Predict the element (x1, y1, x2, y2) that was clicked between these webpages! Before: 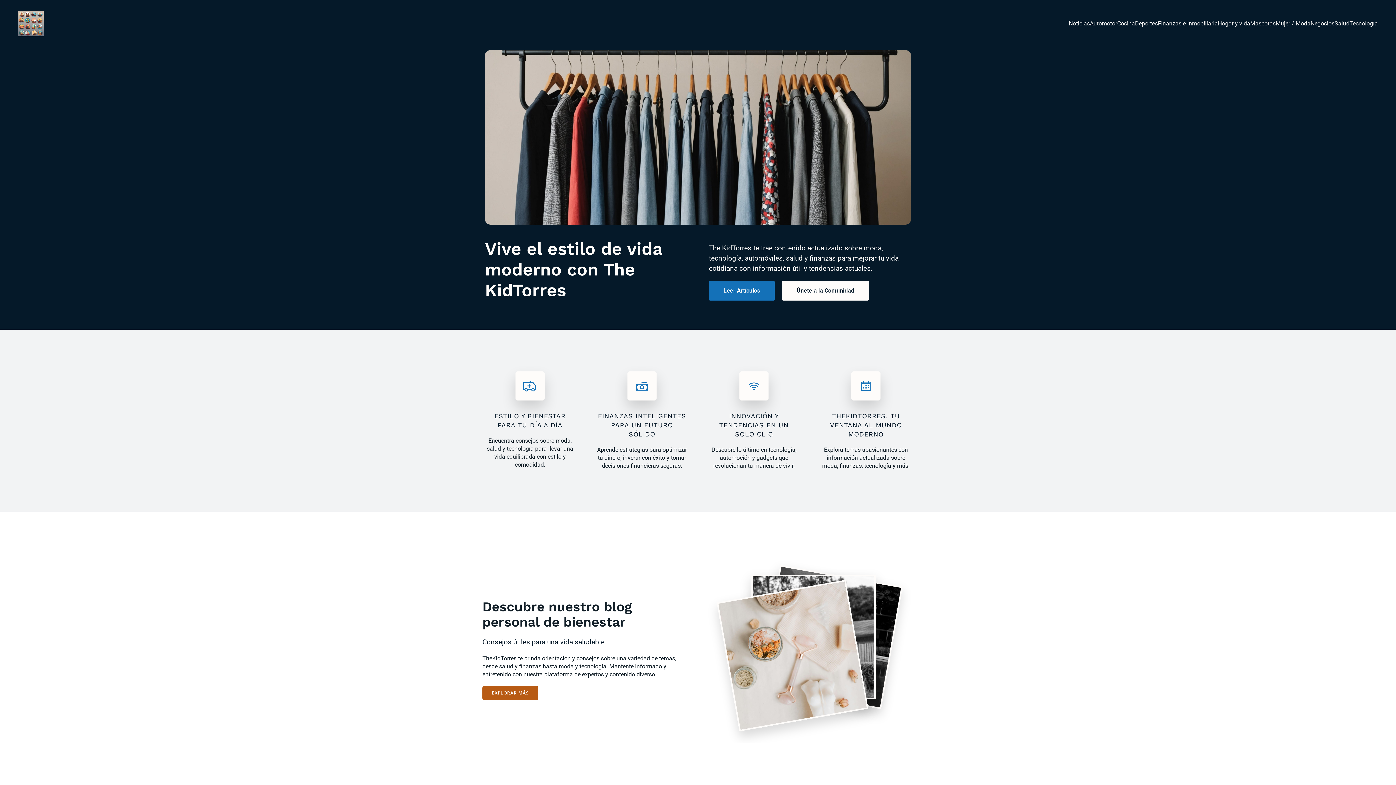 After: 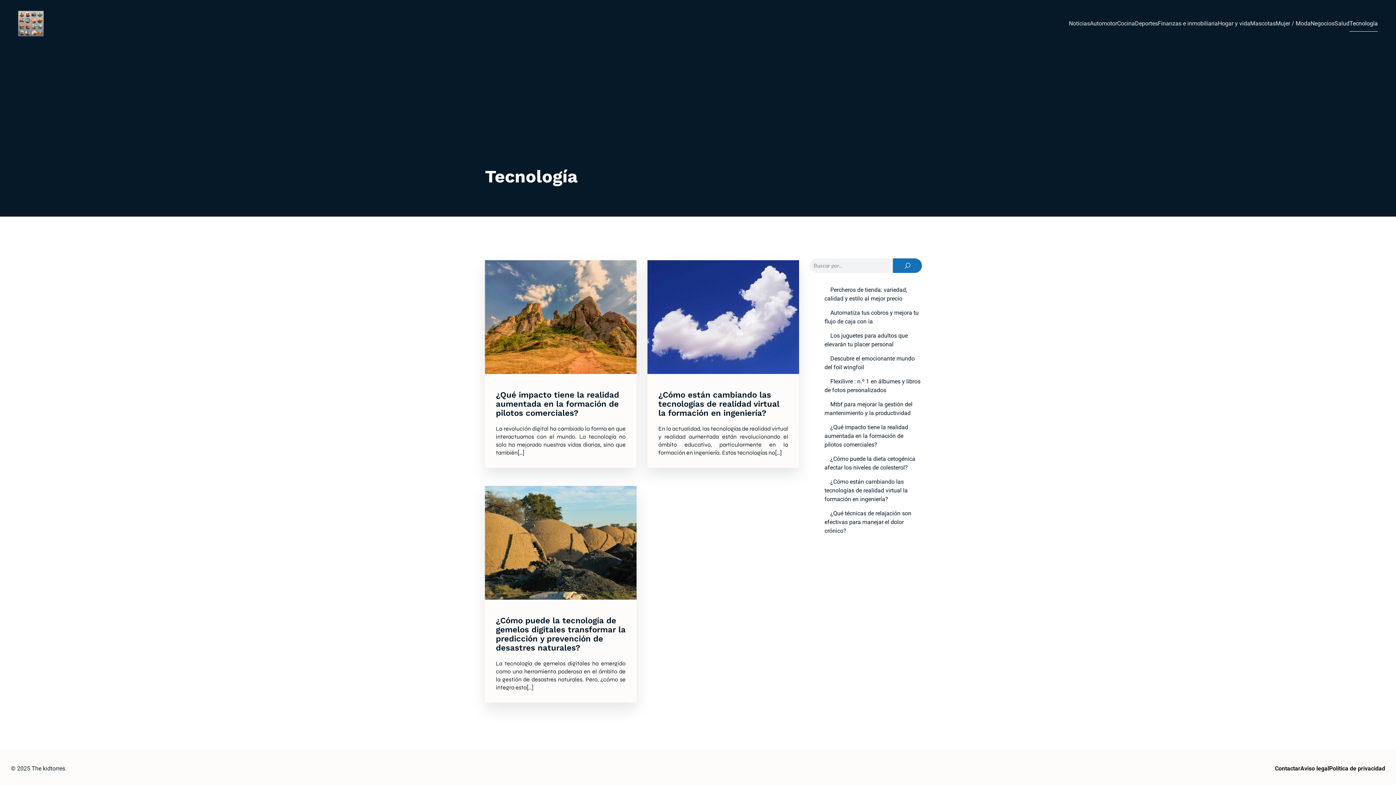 Action: label: Tecnología bbox: (1349, 15, 1378, 31)